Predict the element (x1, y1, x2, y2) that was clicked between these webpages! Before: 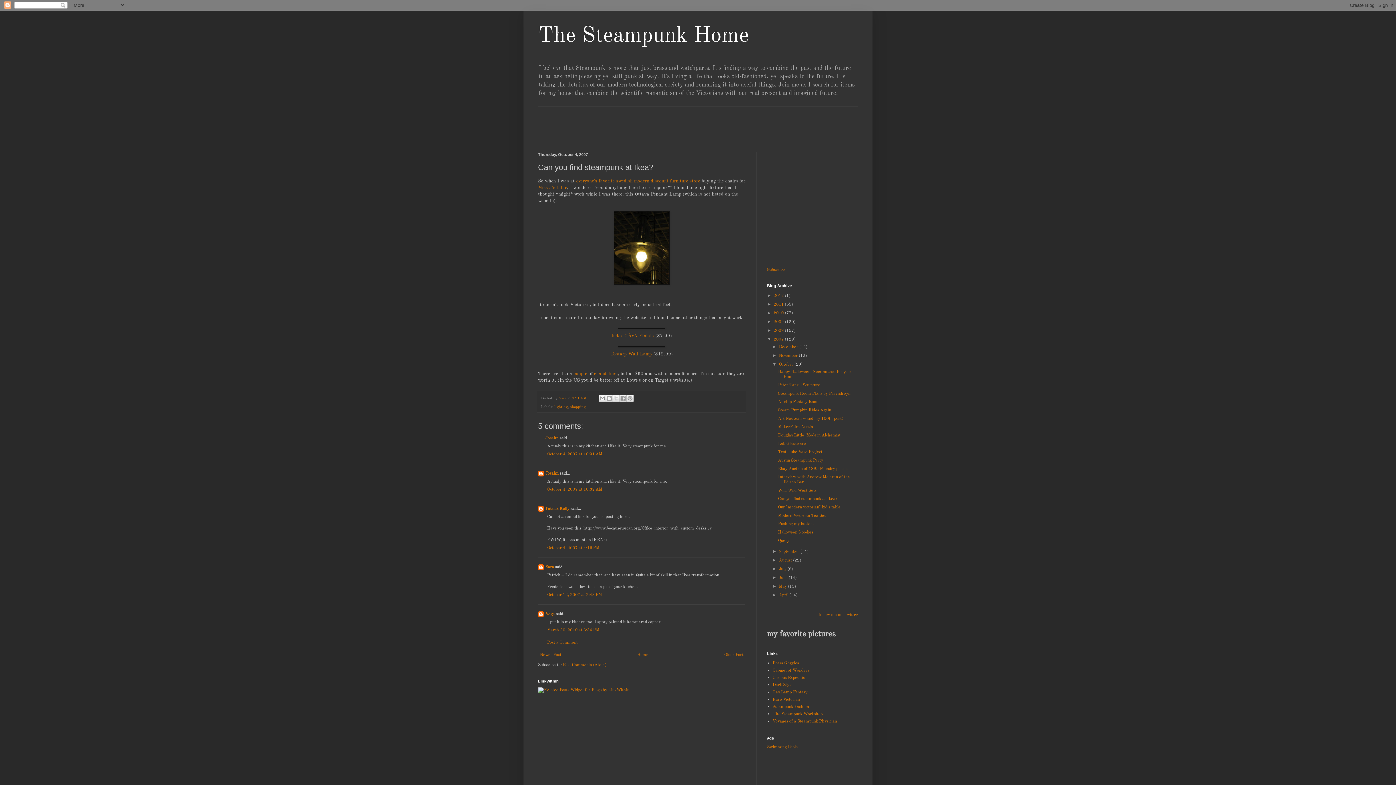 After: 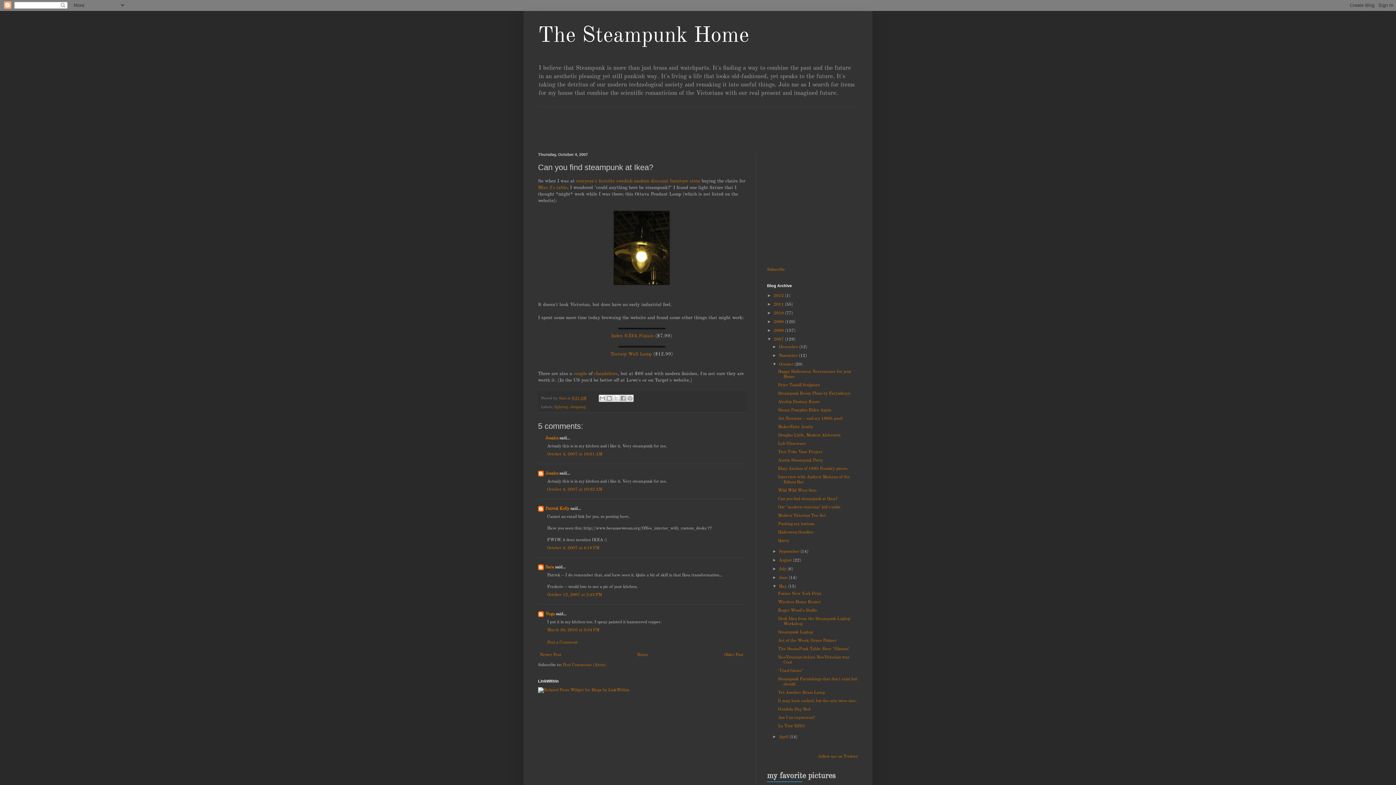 Action: bbox: (772, 584, 779, 589) label: ►  